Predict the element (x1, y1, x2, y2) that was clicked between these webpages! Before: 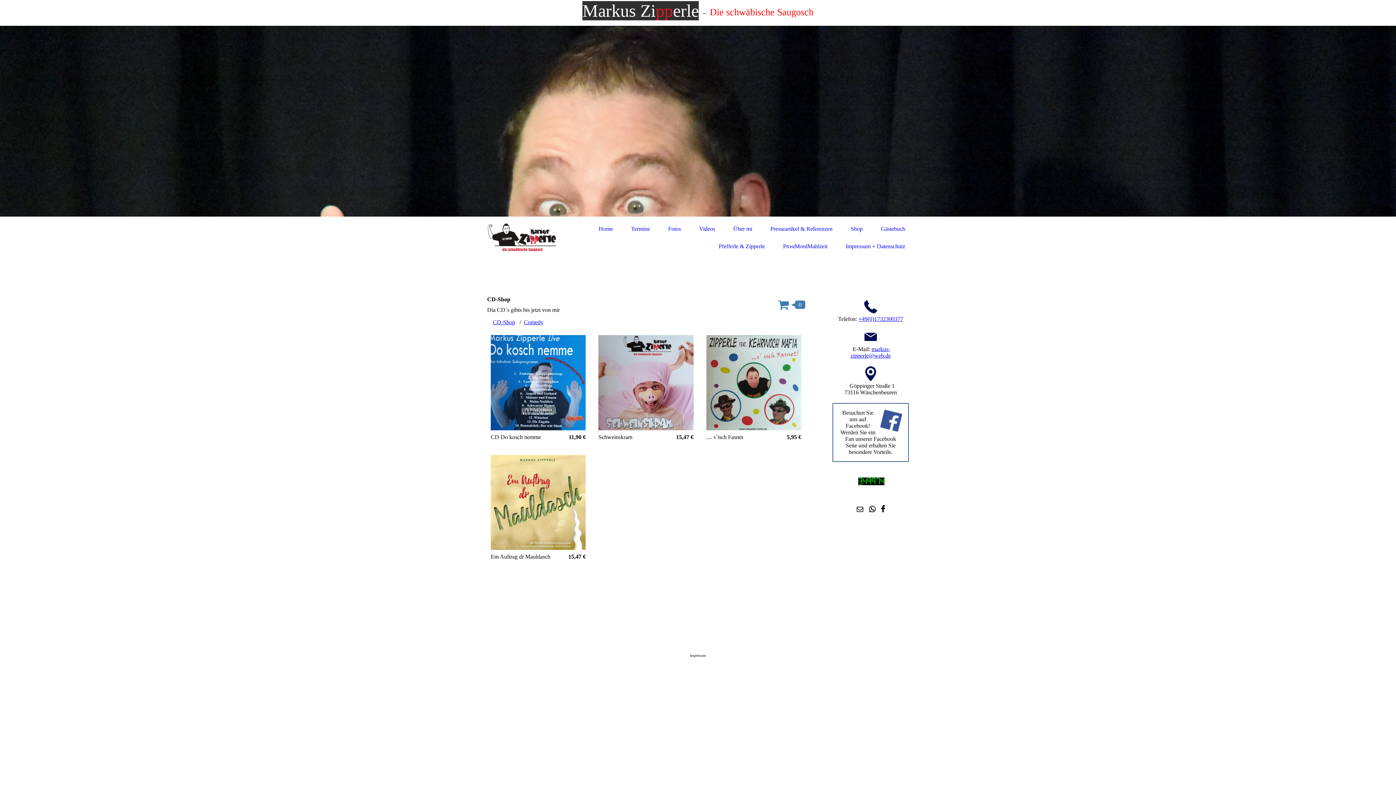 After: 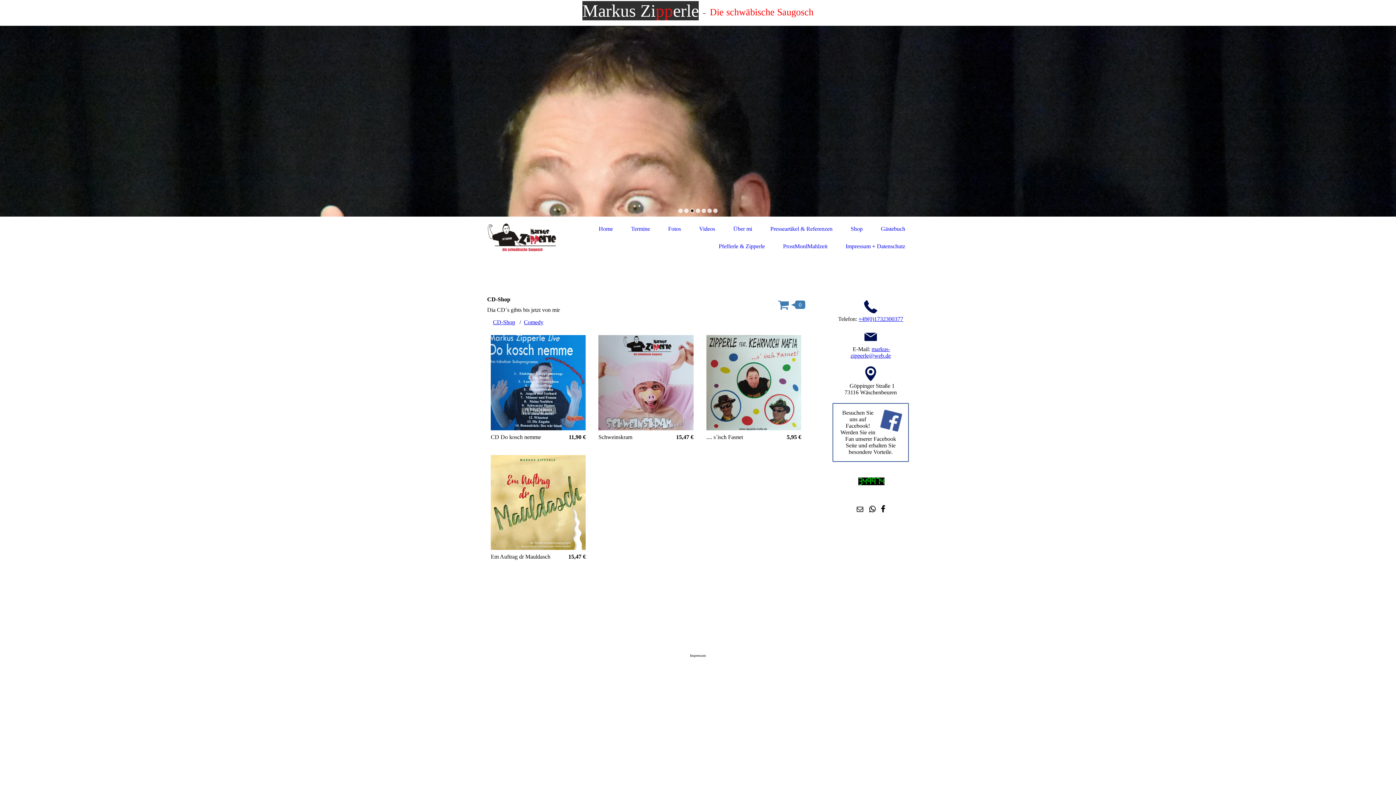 Action: bbox: (690, 208, 694, 213)